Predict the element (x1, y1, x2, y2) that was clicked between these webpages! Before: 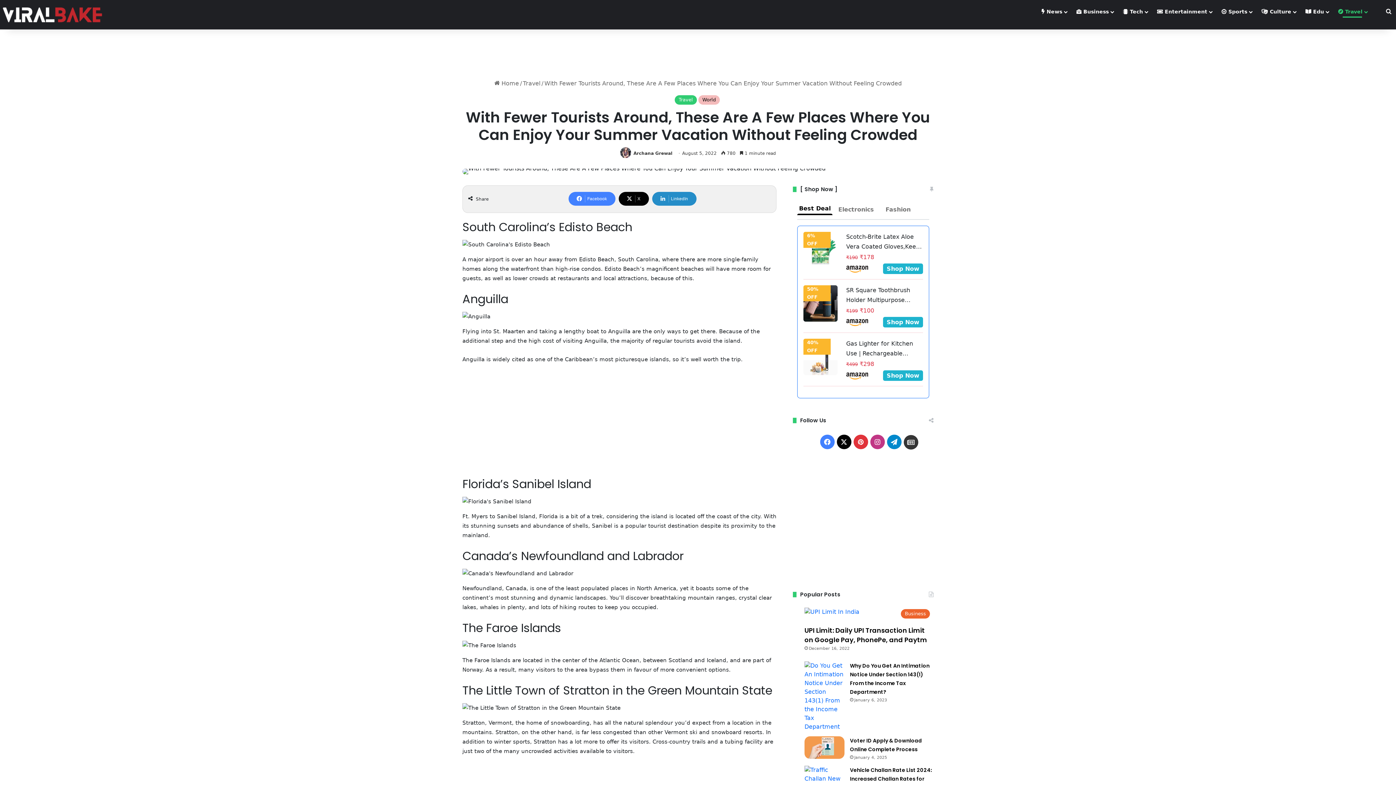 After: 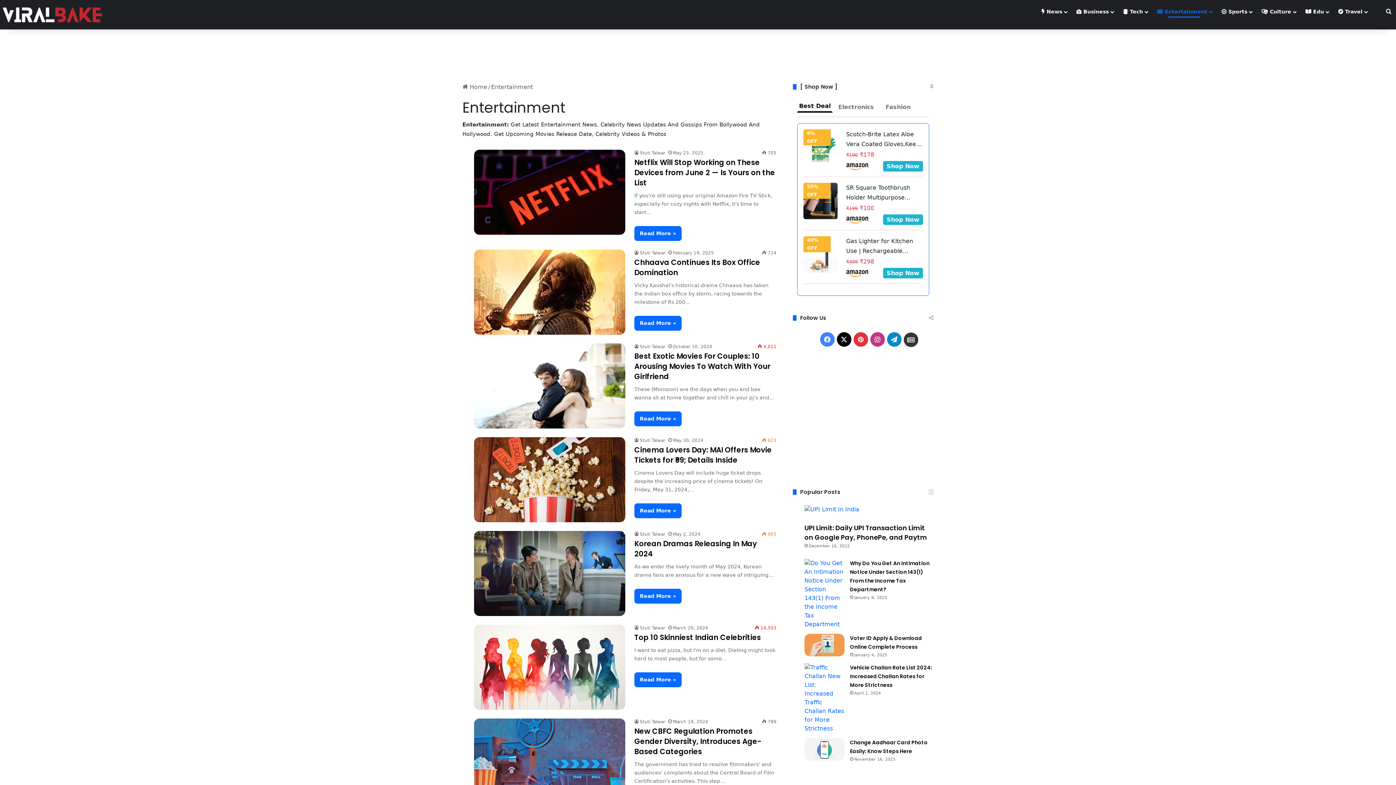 Action: label:  Entertainment bbox: (1152, 0, 1216, 23)